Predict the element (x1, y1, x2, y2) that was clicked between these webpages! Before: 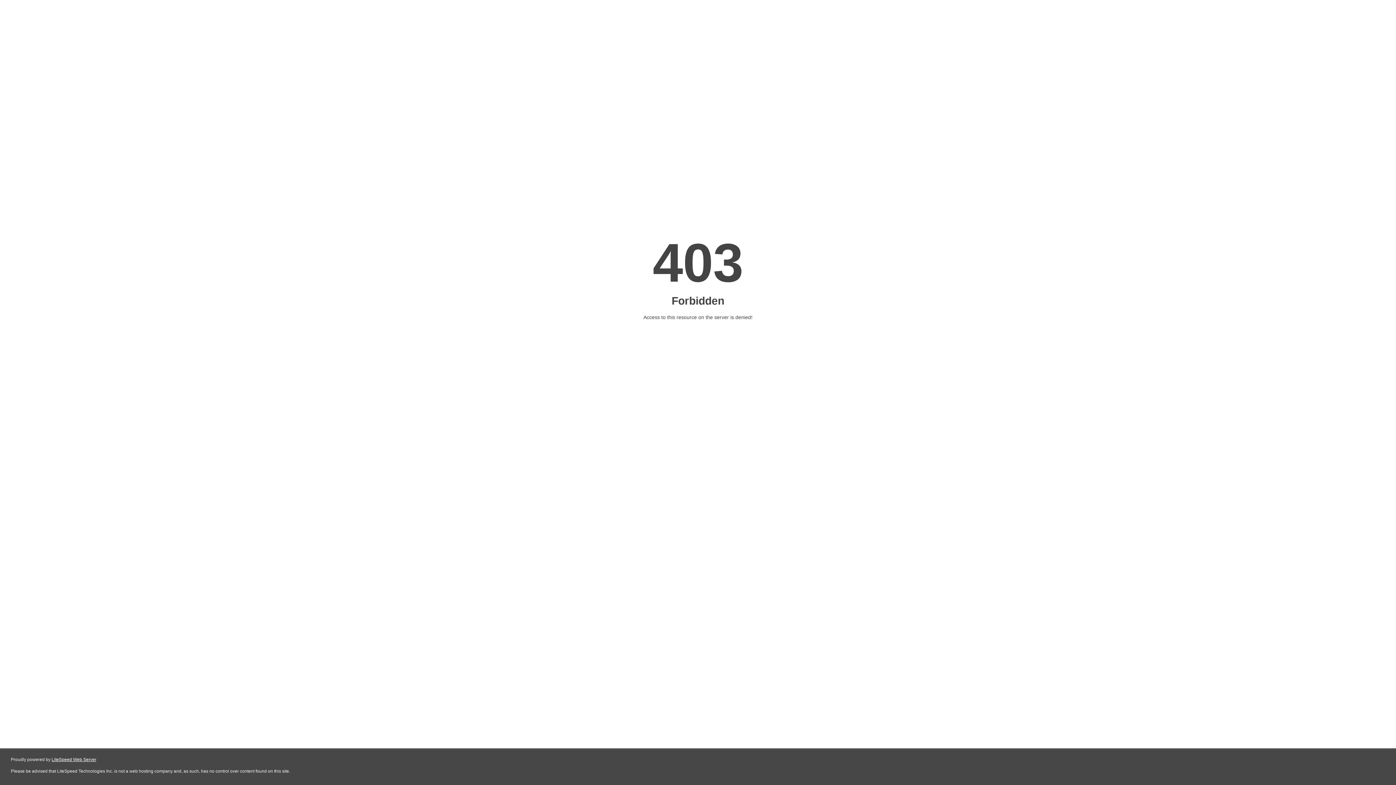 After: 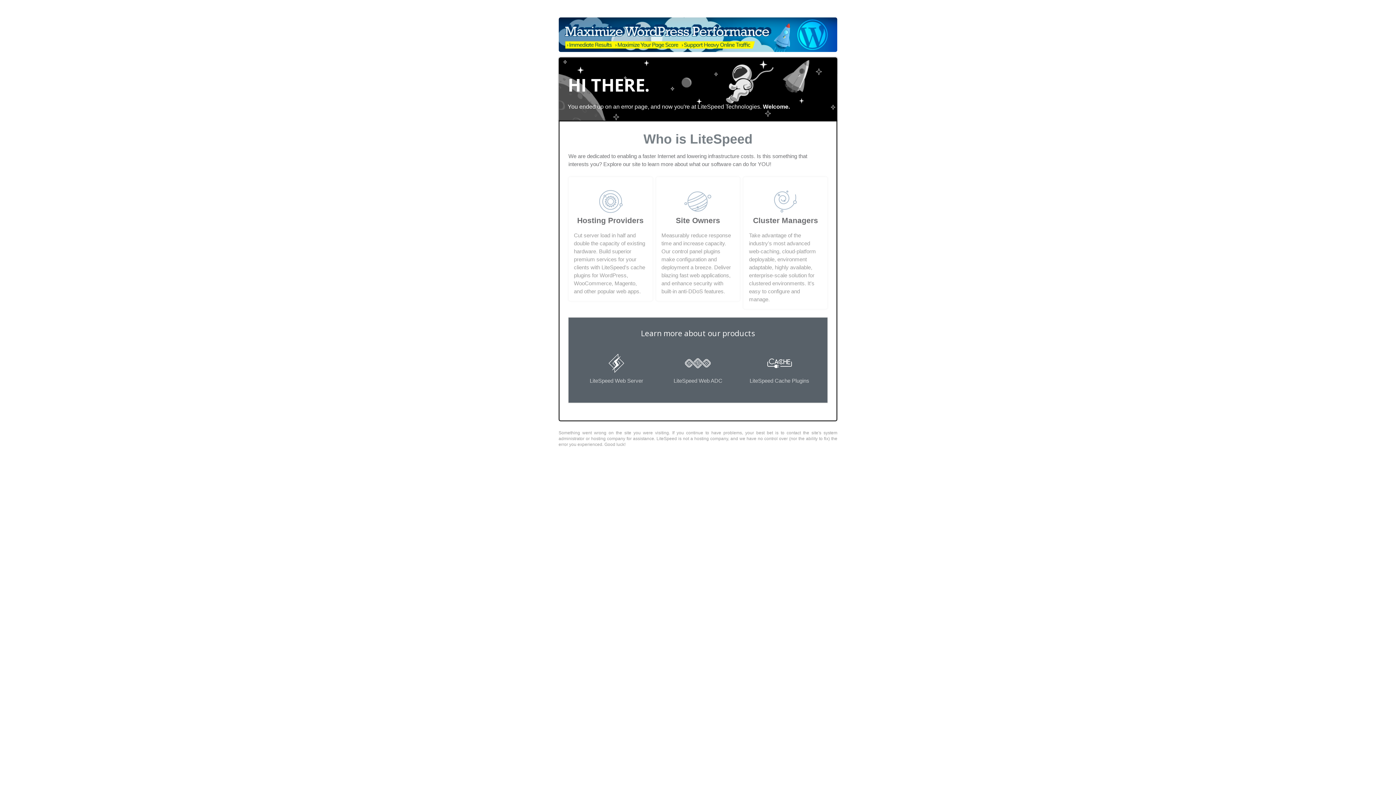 Action: bbox: (51, 757, 96, 762) label: LiteSpeed Web Server